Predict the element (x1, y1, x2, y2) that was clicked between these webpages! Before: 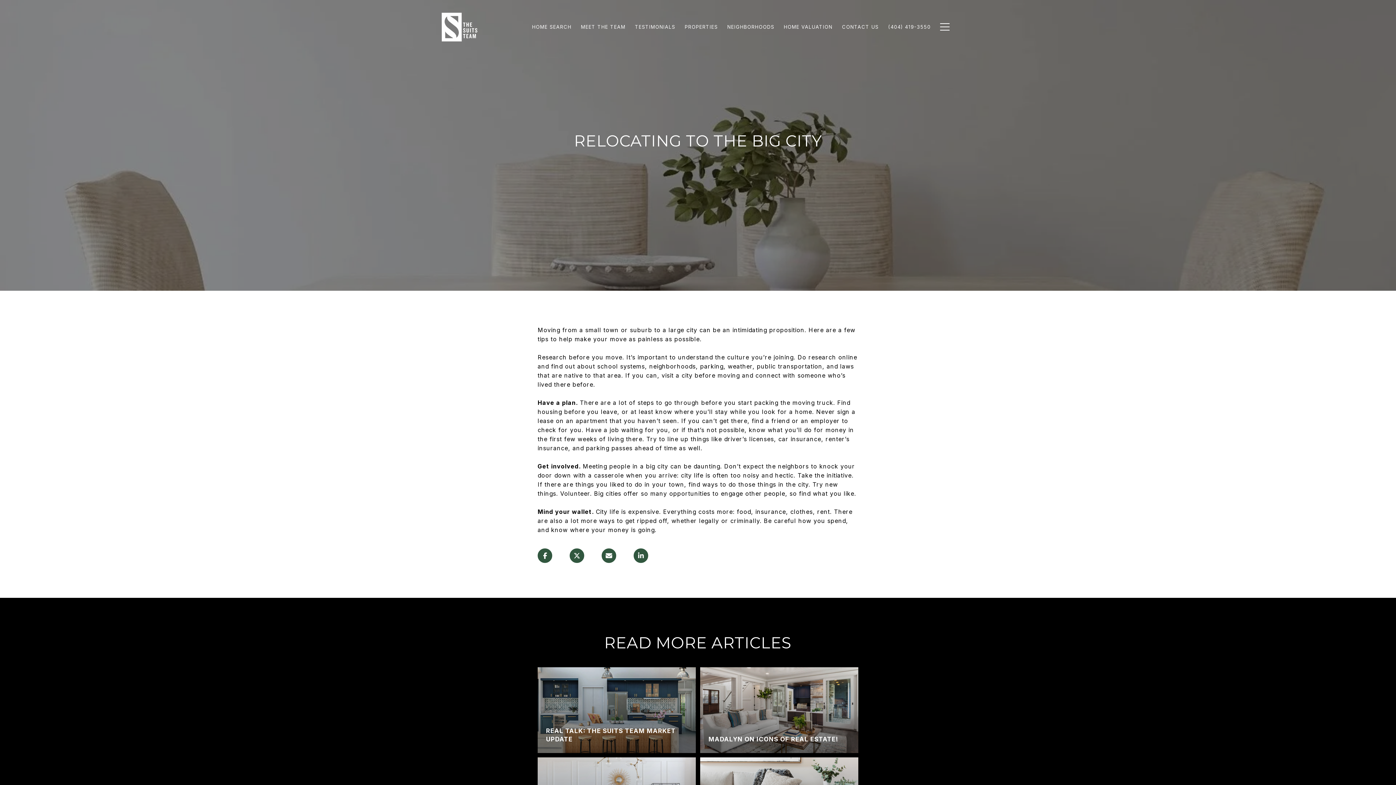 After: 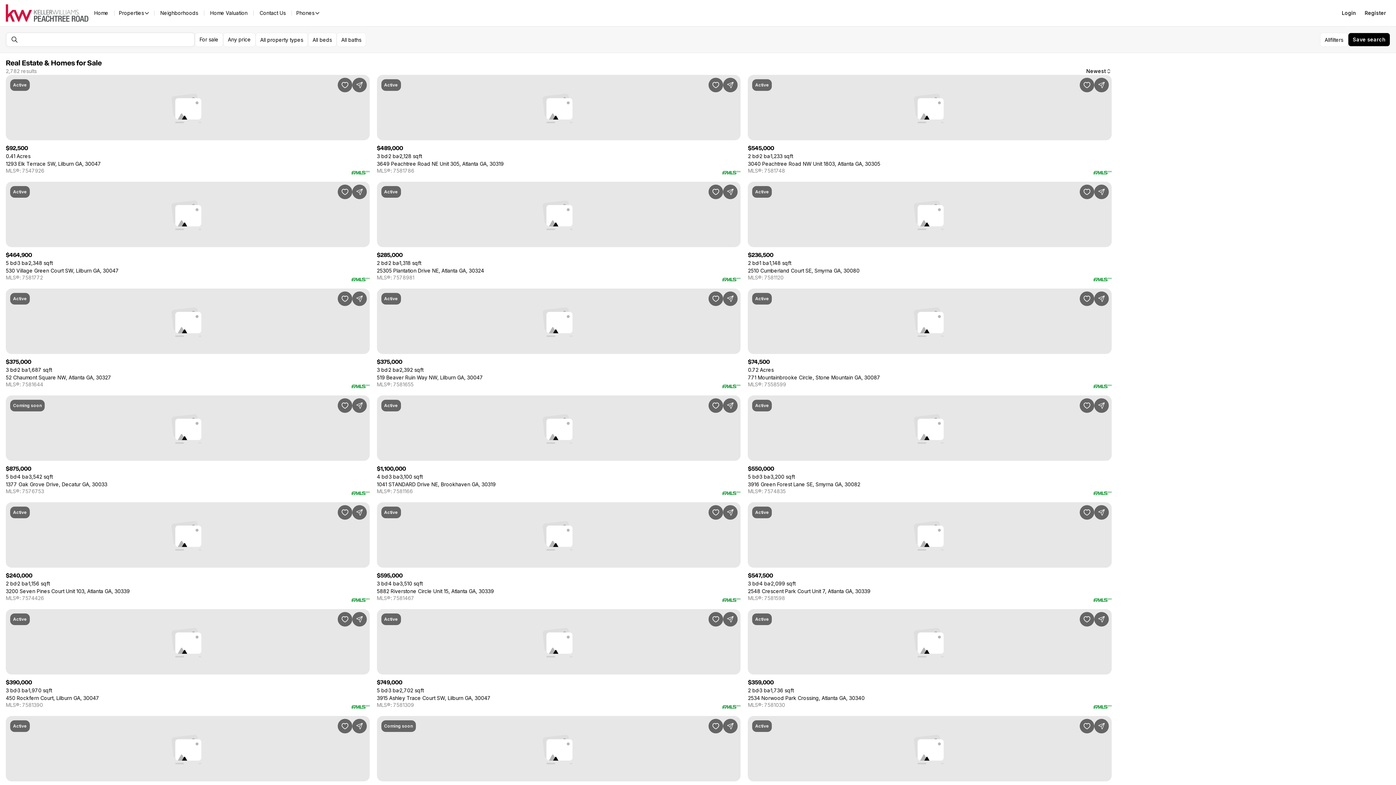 Action: label: HOME SEARCH bbox: (527, 20, 576, 33)